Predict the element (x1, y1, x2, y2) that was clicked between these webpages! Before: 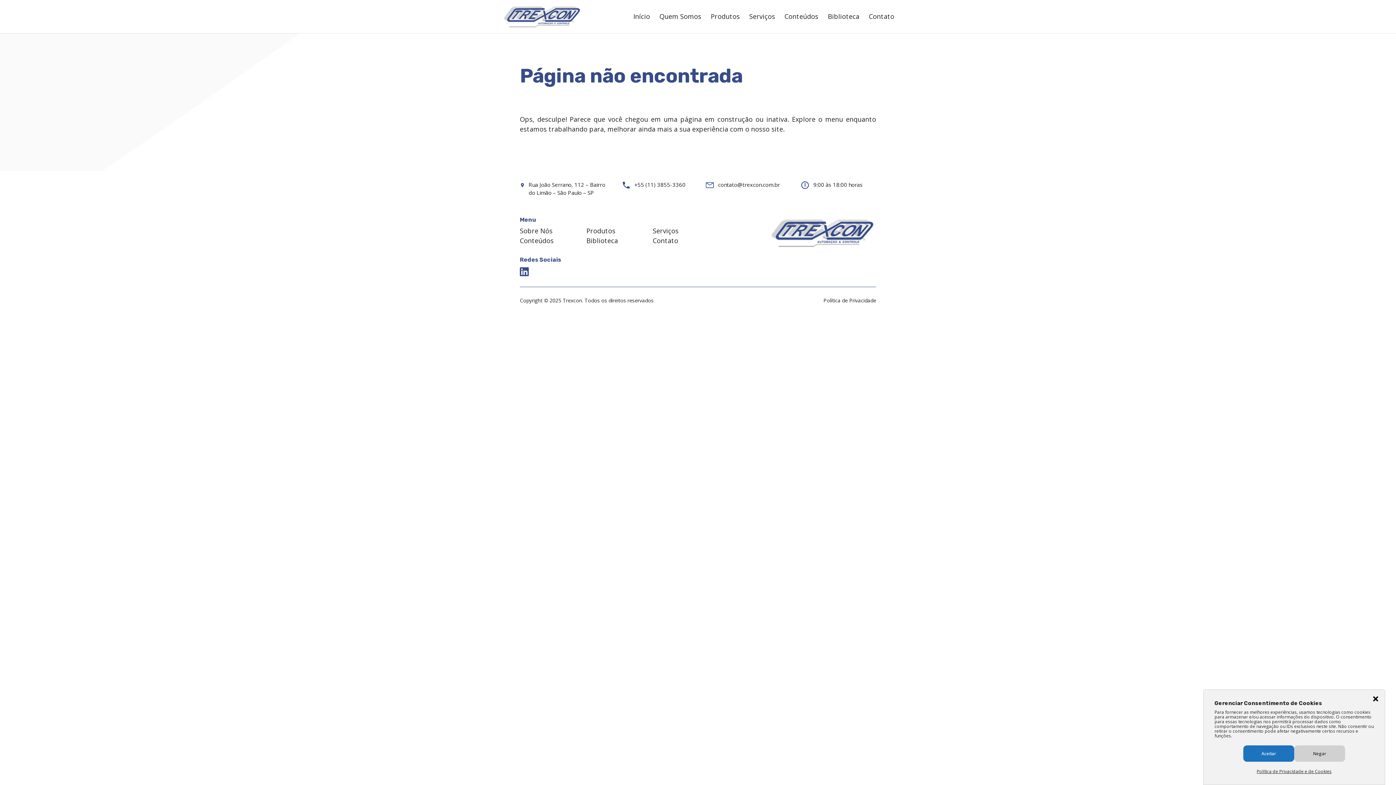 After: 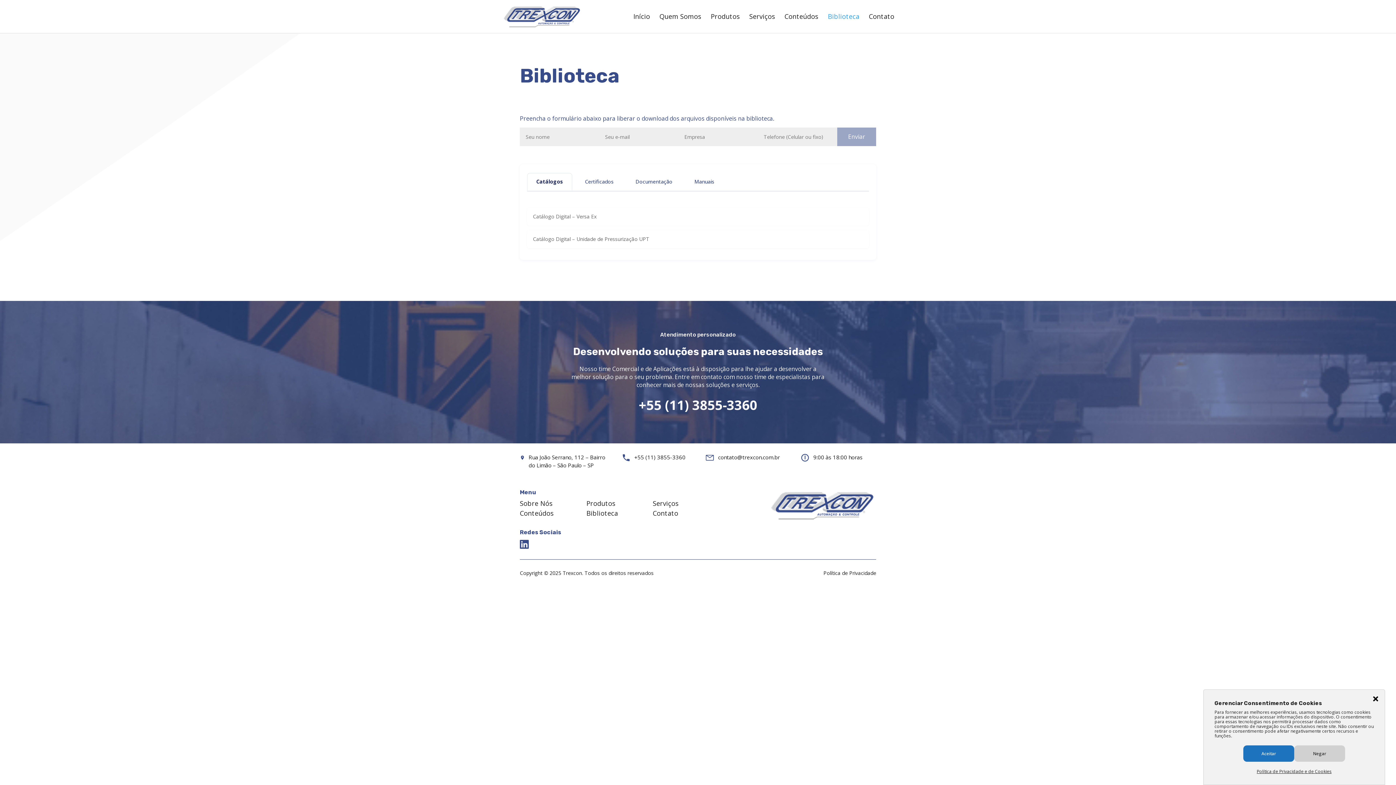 Action: label: Biblioteca bbox: (586, 236, 618, 245)